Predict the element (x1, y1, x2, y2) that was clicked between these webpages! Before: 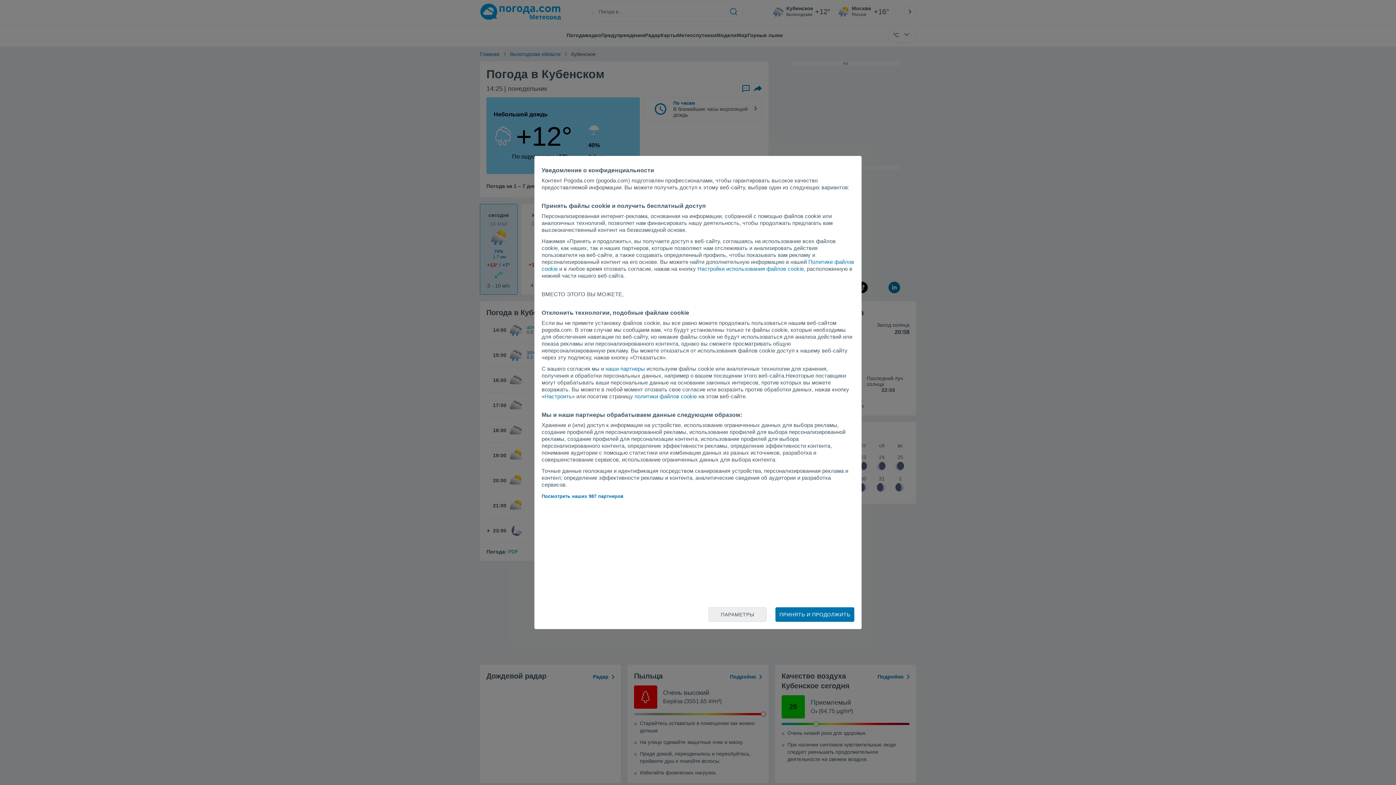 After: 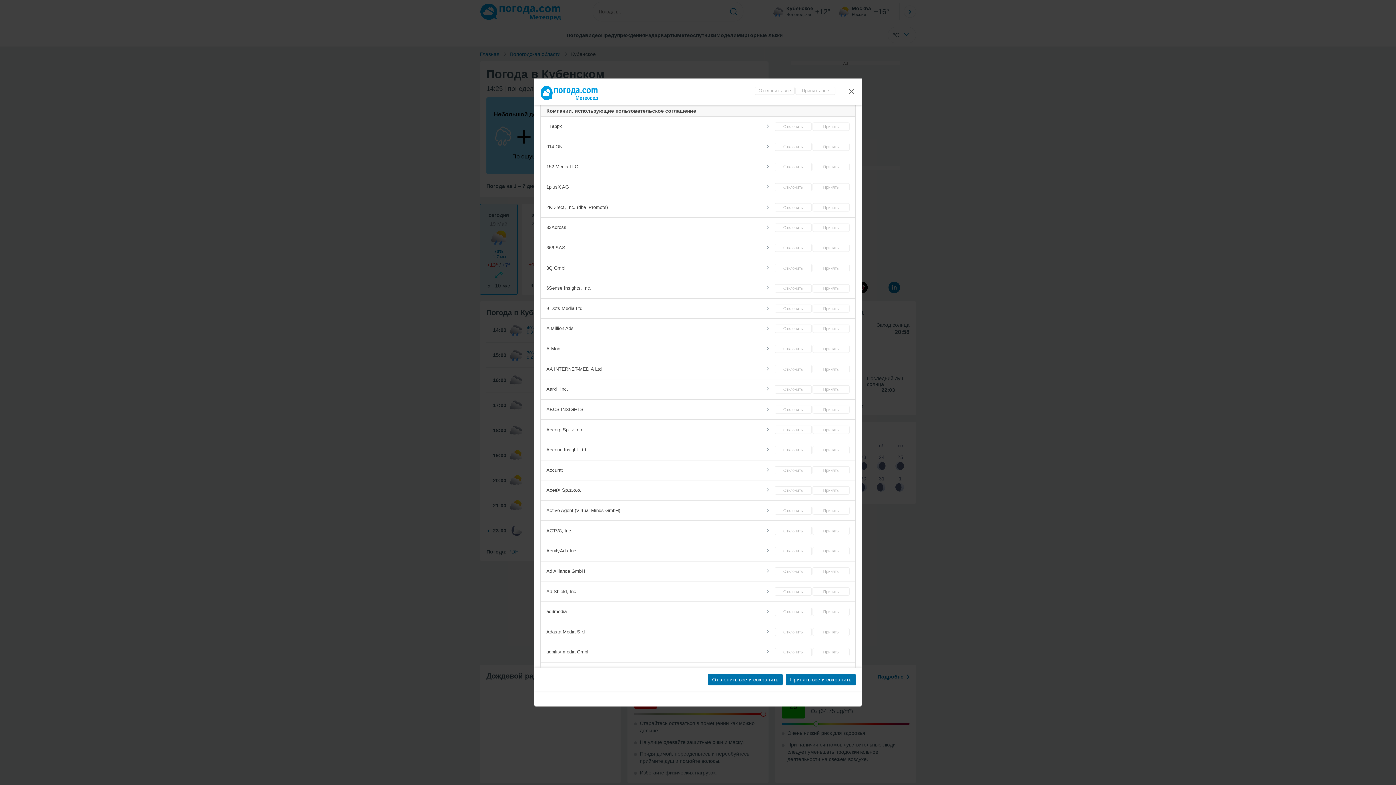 Action: label: Посмотреть наших 987 партнеров bbox: (541, 493, 623, 499)